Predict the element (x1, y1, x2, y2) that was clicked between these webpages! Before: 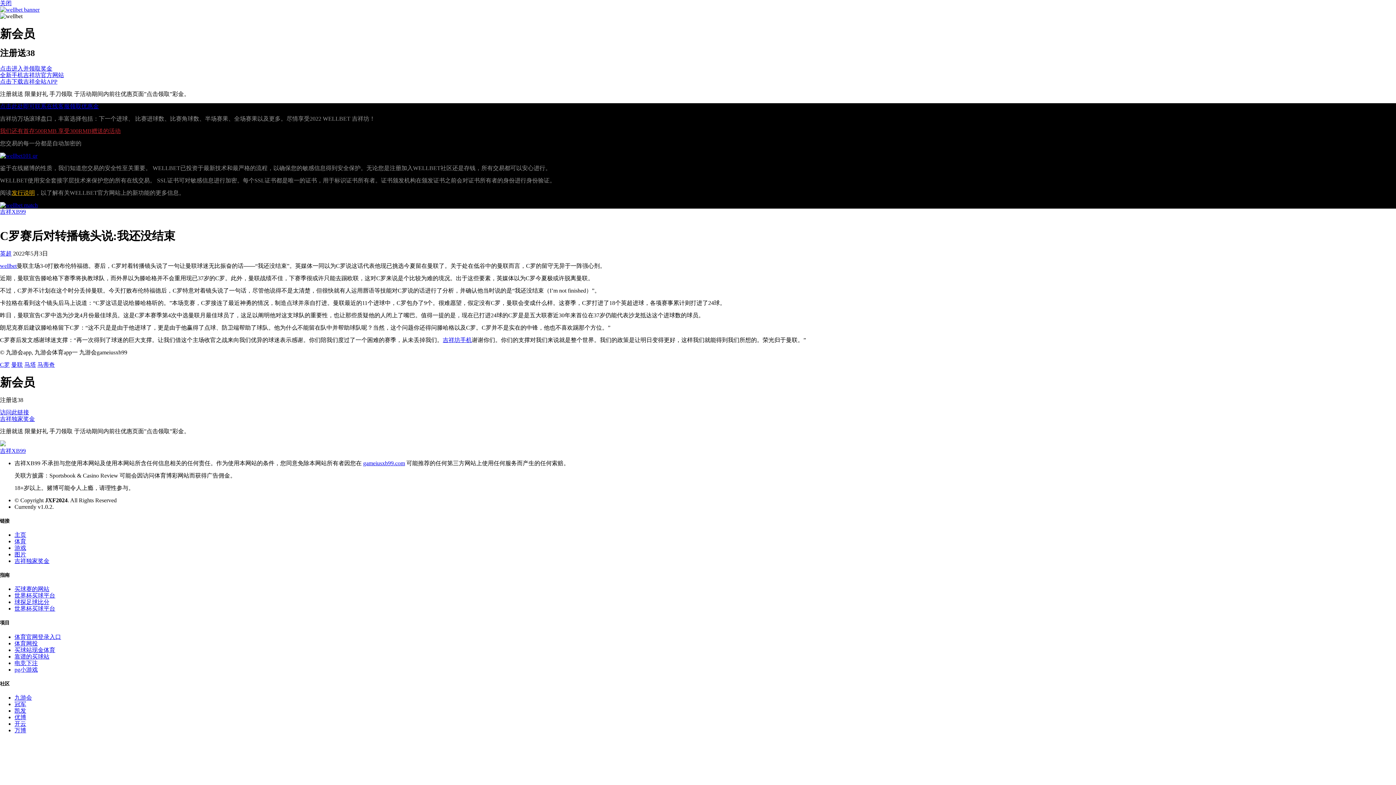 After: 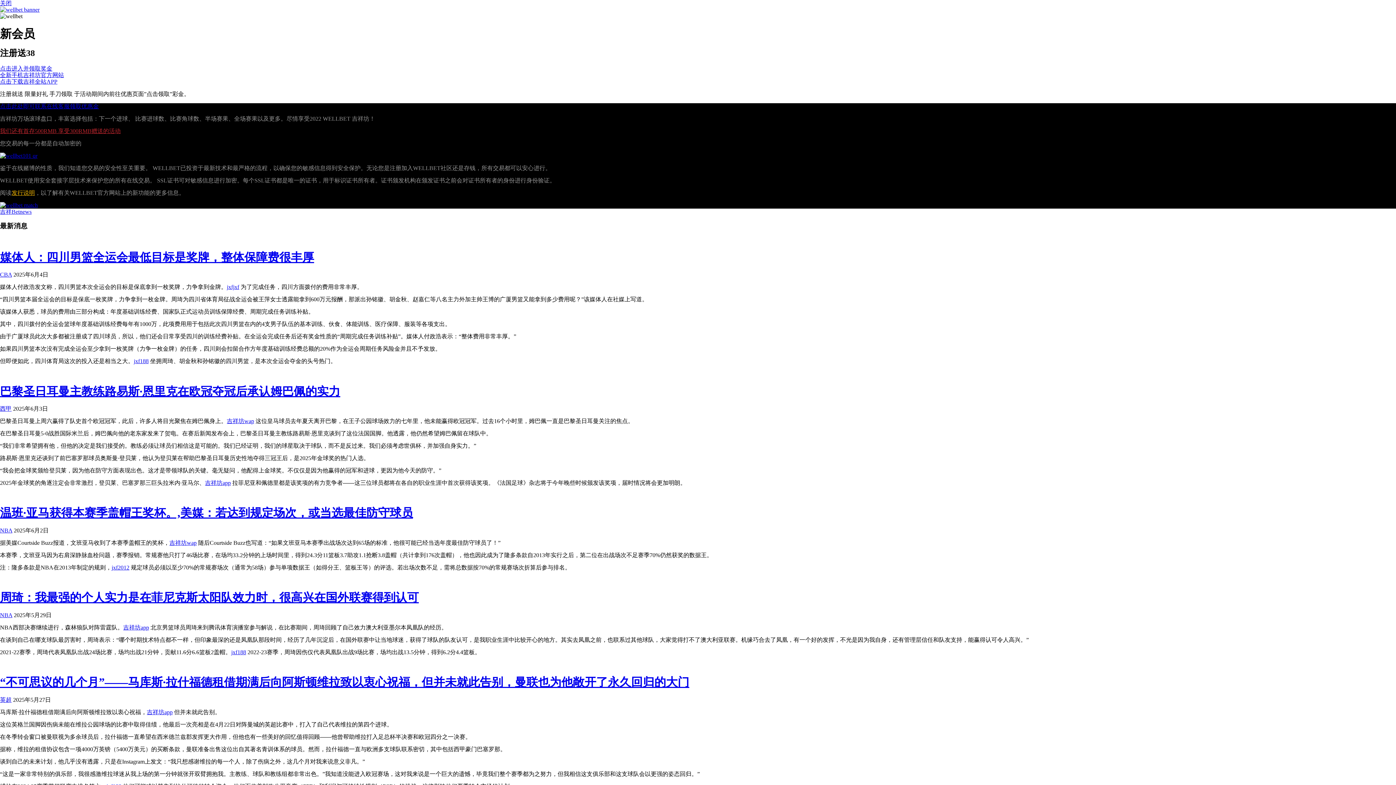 Action: label: 优博 bbox: (14, 714, 26, 720)